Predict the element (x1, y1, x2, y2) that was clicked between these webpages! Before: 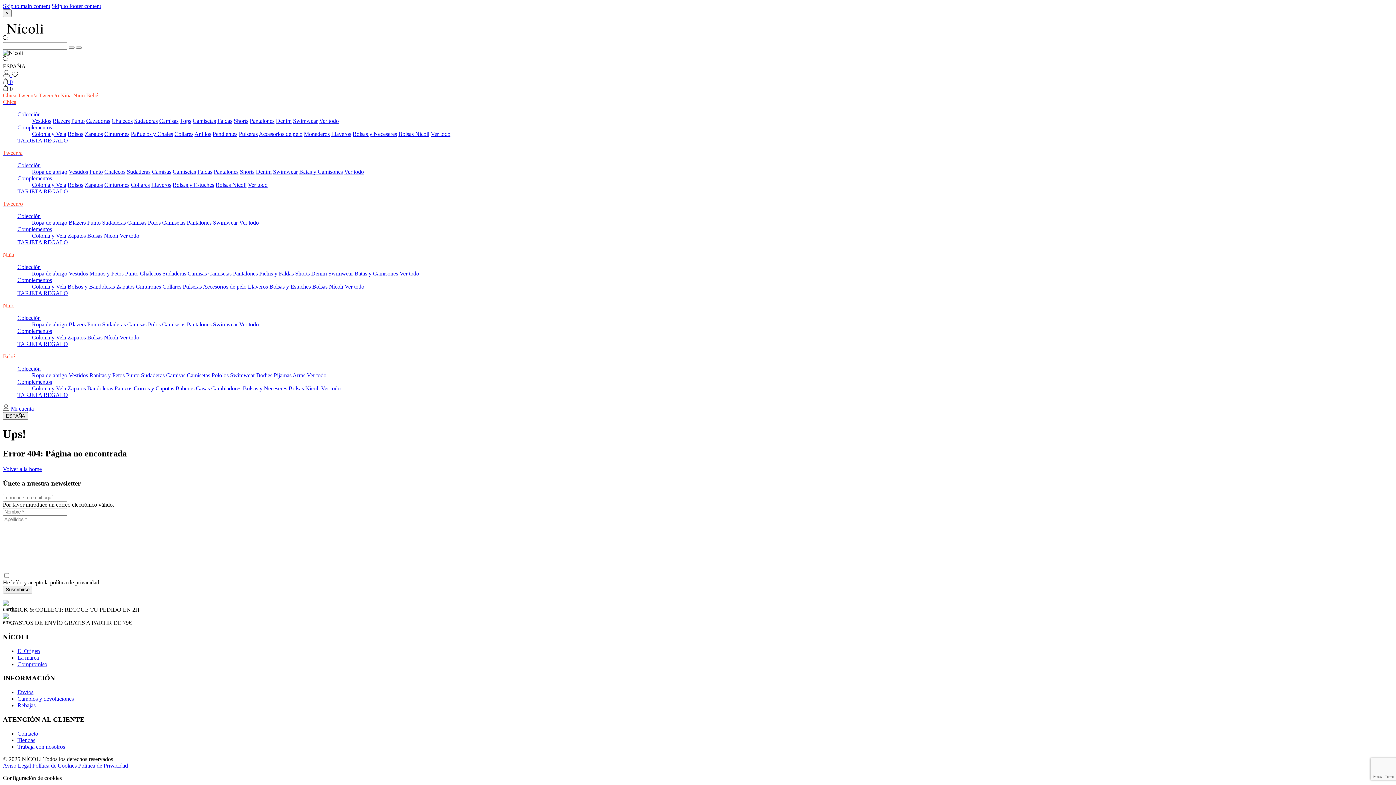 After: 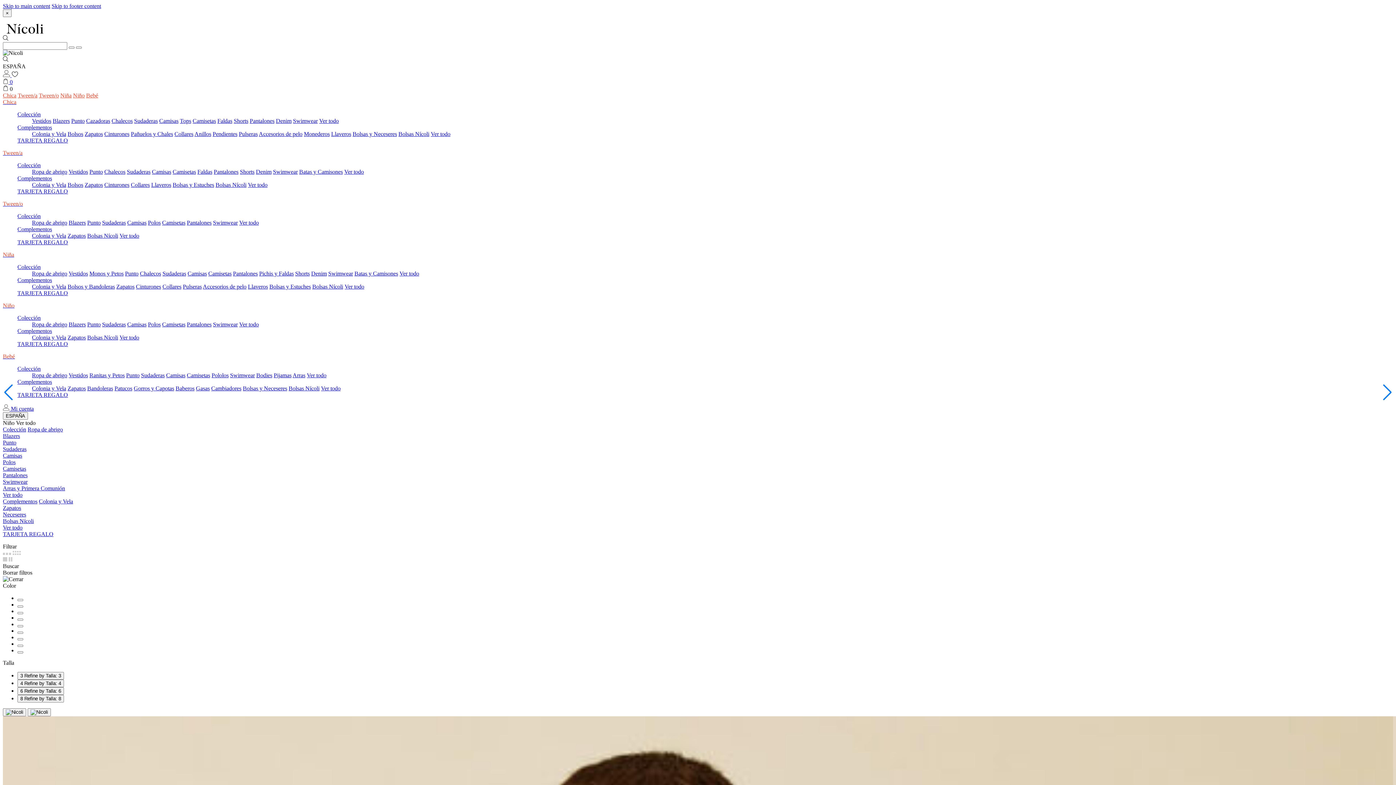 Action: label: Ver todo bbox: (239, 321, 258, 327)